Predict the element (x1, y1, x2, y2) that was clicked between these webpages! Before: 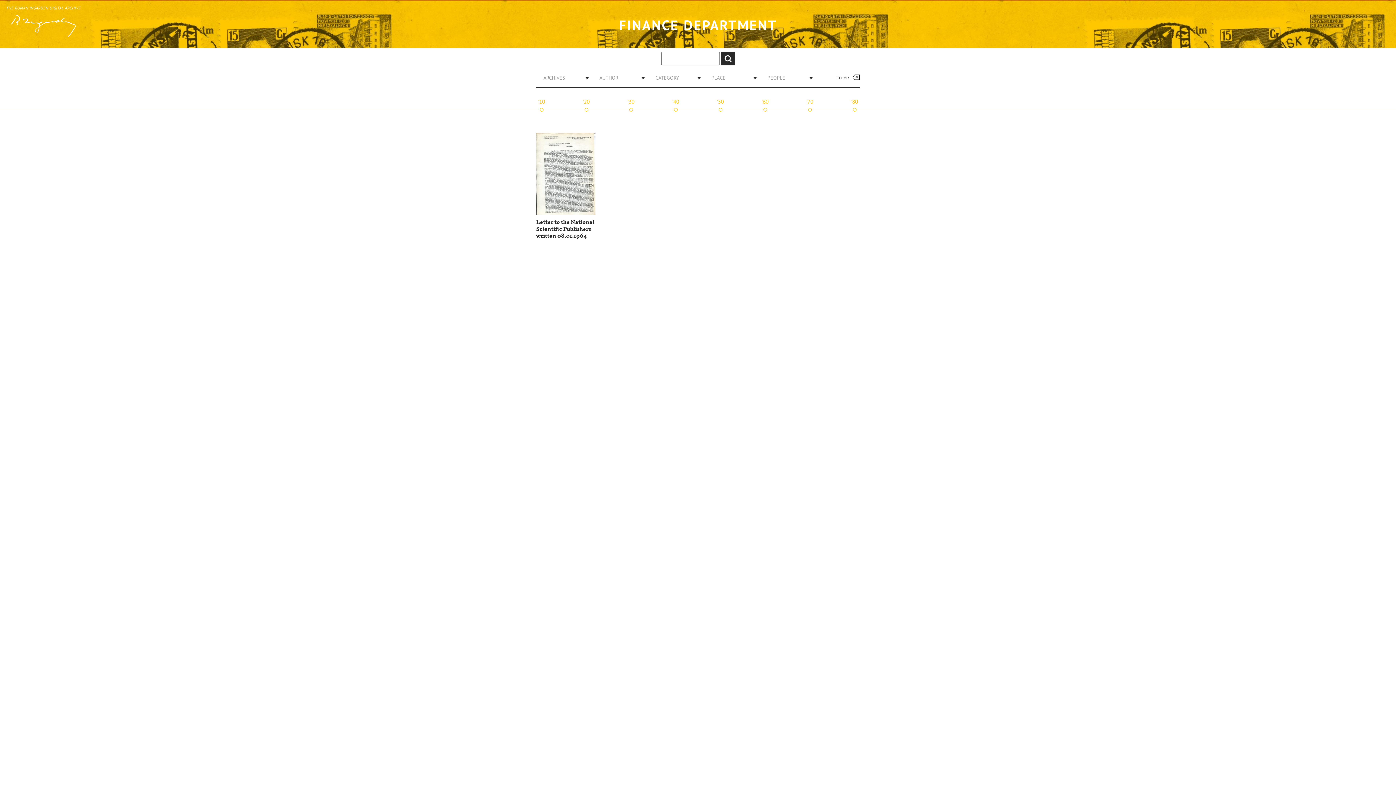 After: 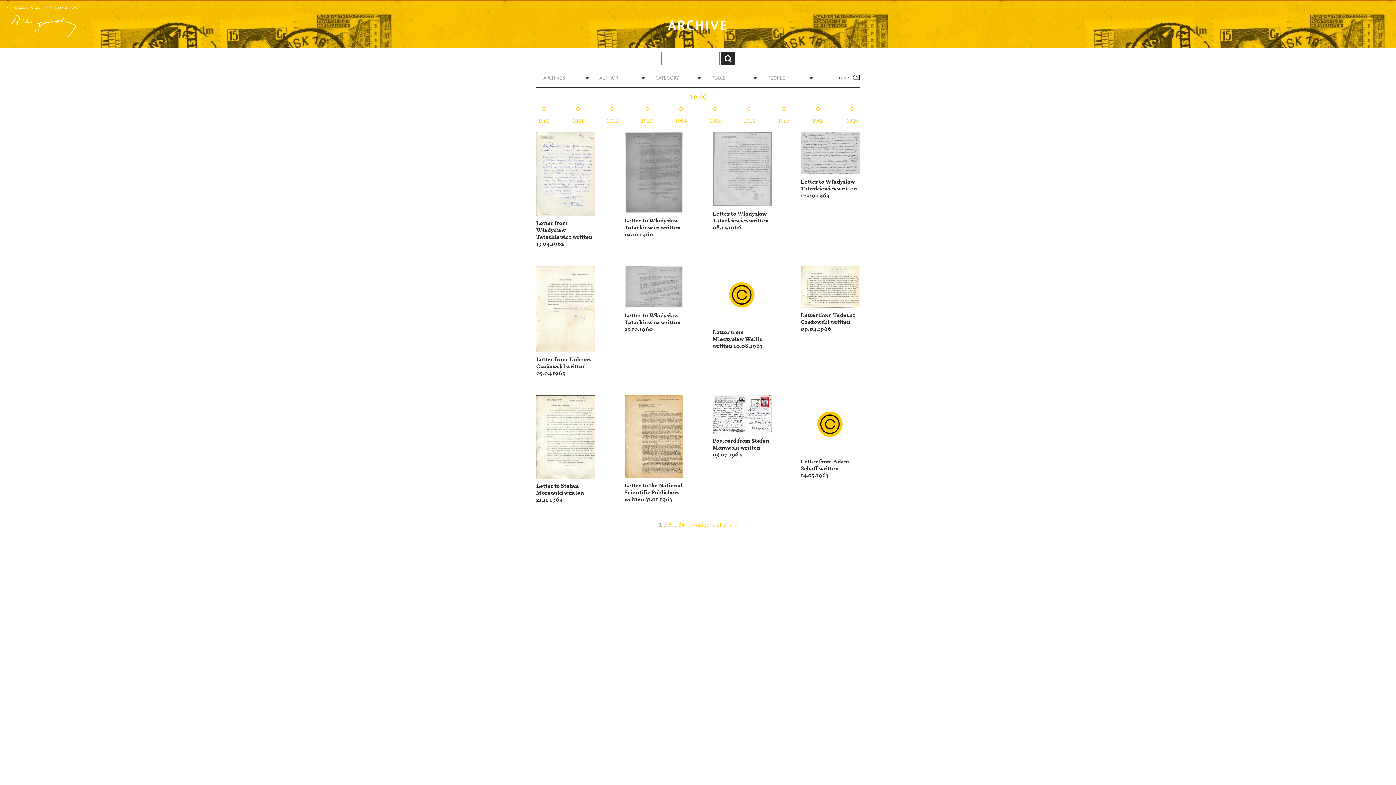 Action: bbox: (761, 98, 768, 111) label: '60